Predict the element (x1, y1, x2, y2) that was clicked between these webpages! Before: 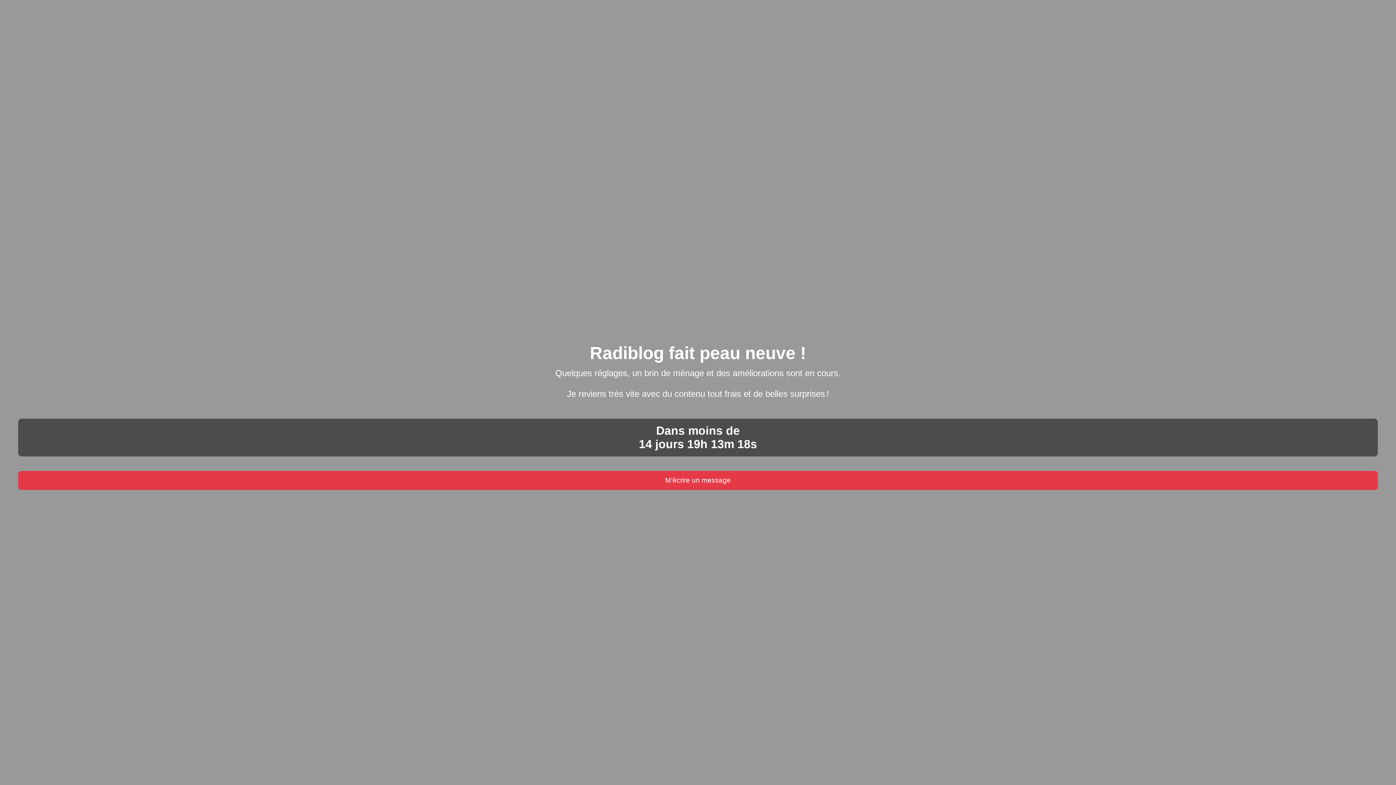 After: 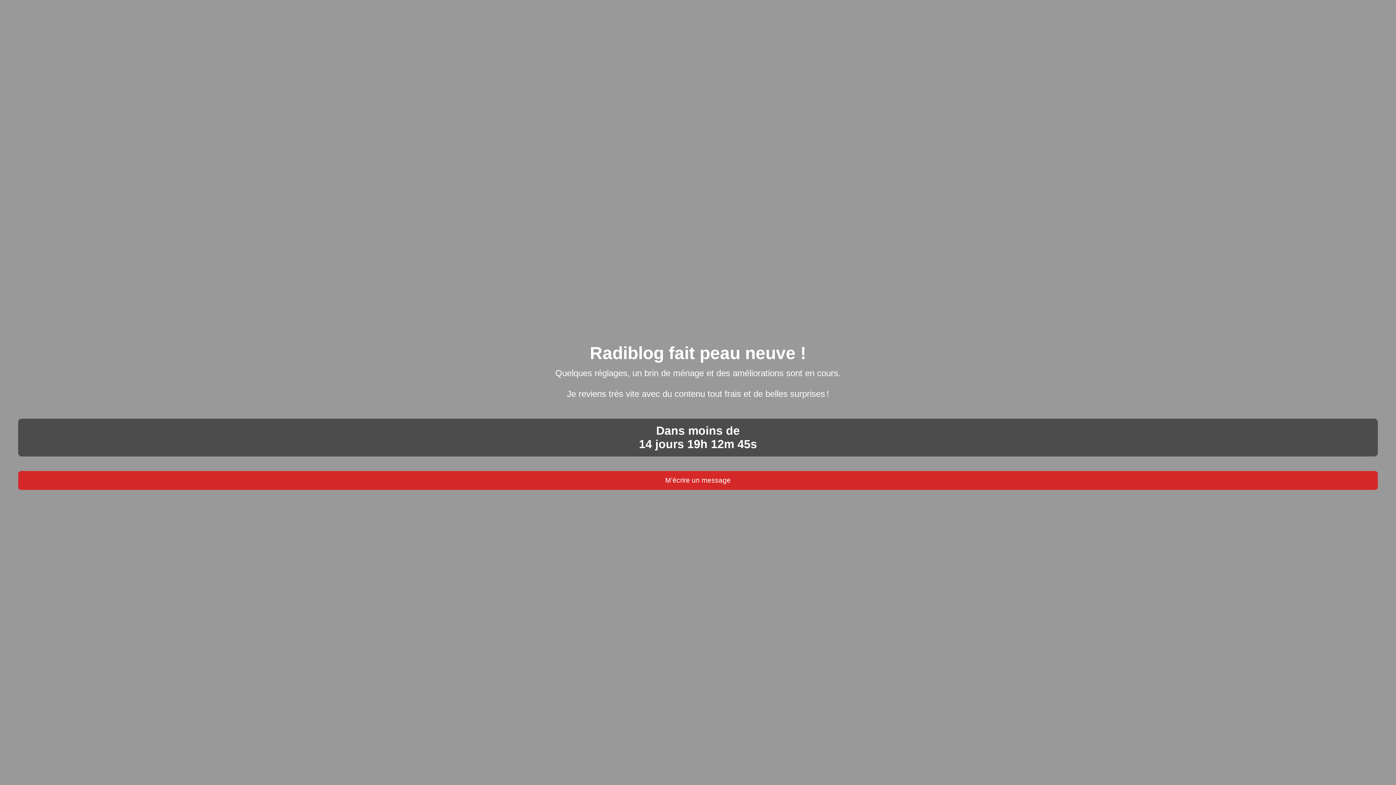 Action: label: M’écrire un message bbox: (18, 471, 1378, 490)